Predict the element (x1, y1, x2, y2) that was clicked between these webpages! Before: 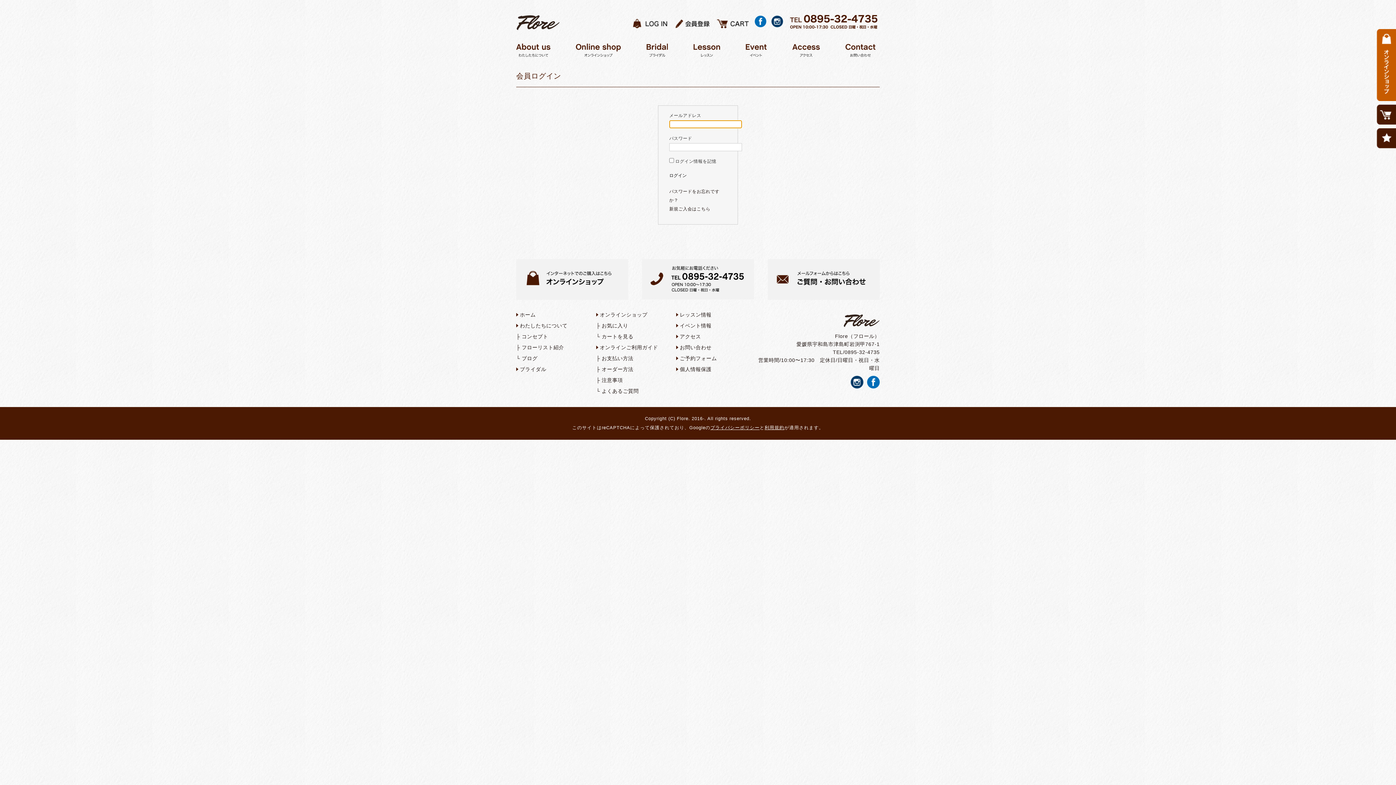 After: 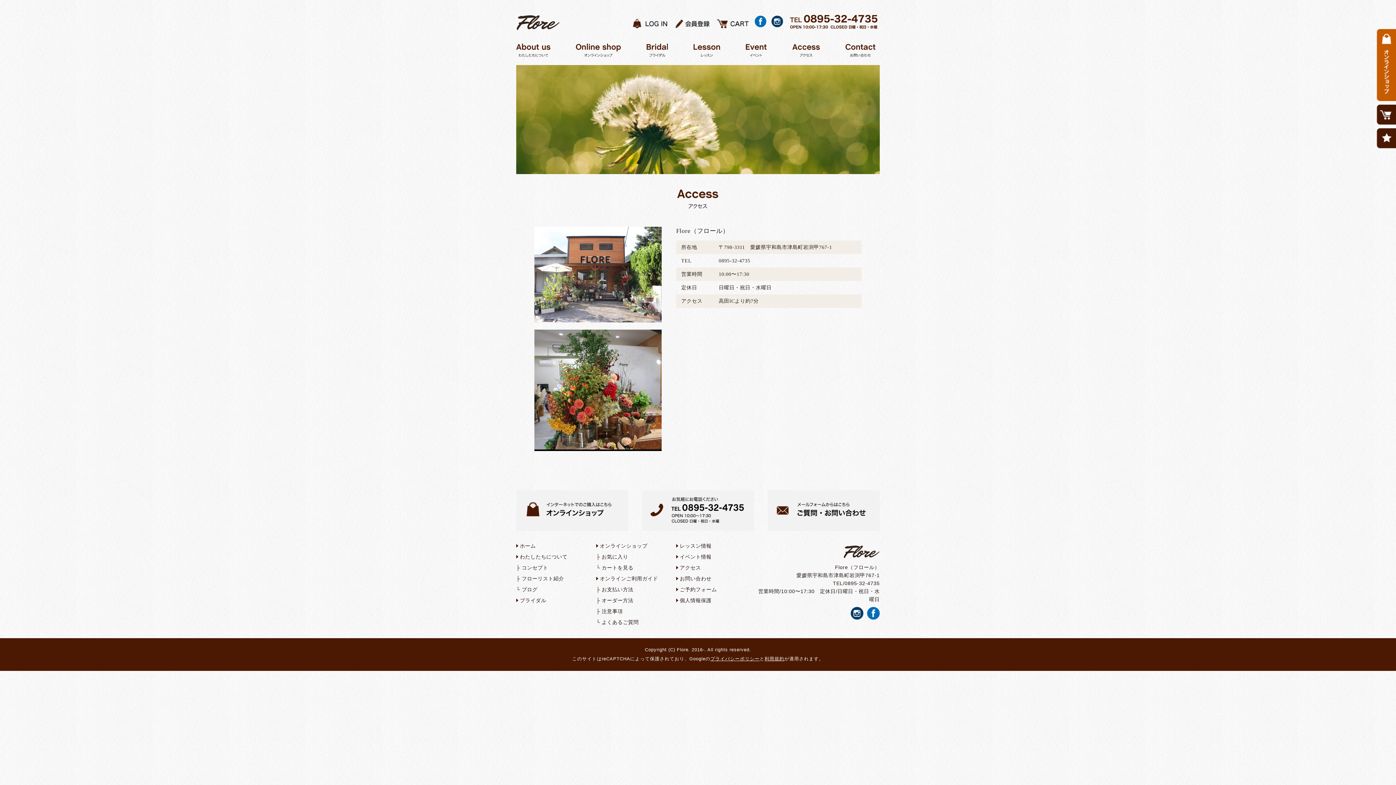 Action: bbox: (680, 333, 701, 339) label: アクセス